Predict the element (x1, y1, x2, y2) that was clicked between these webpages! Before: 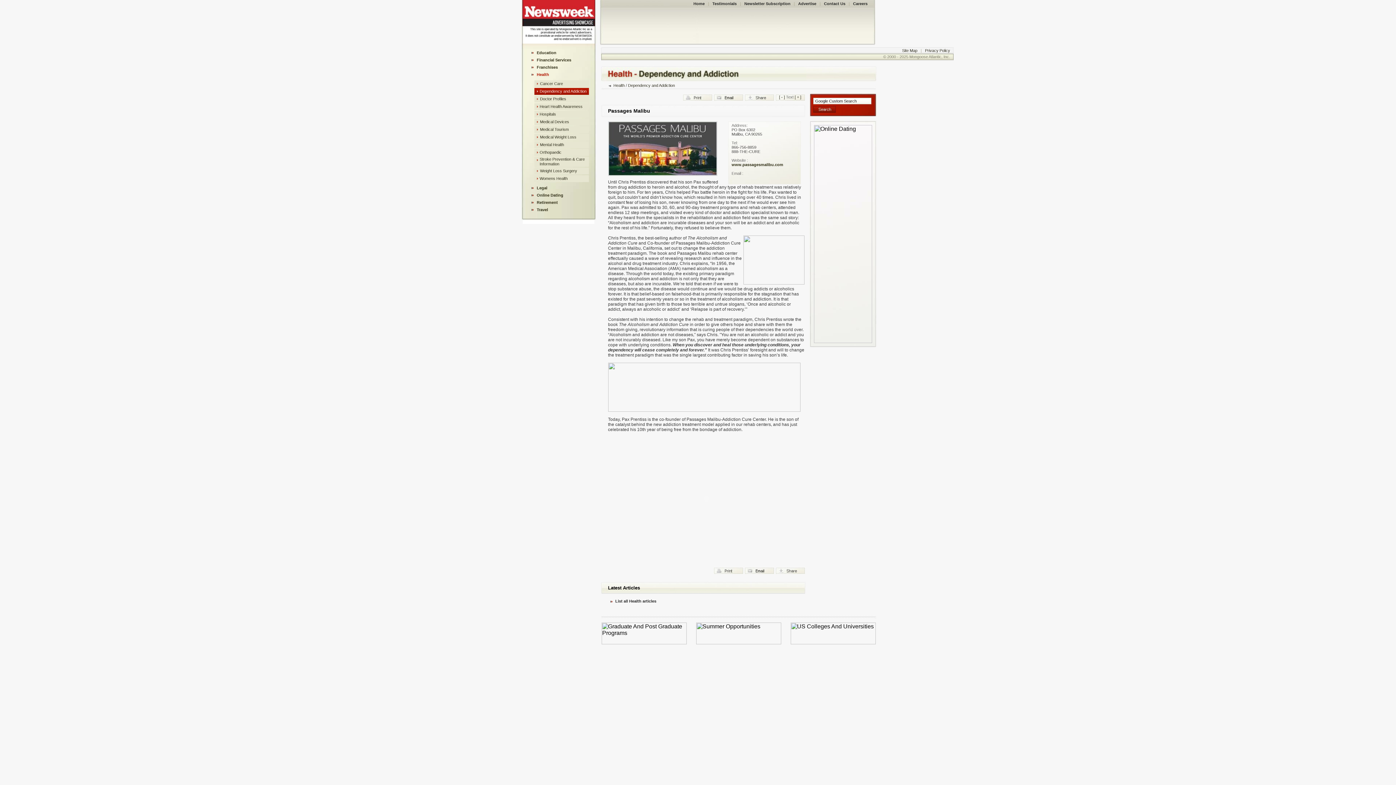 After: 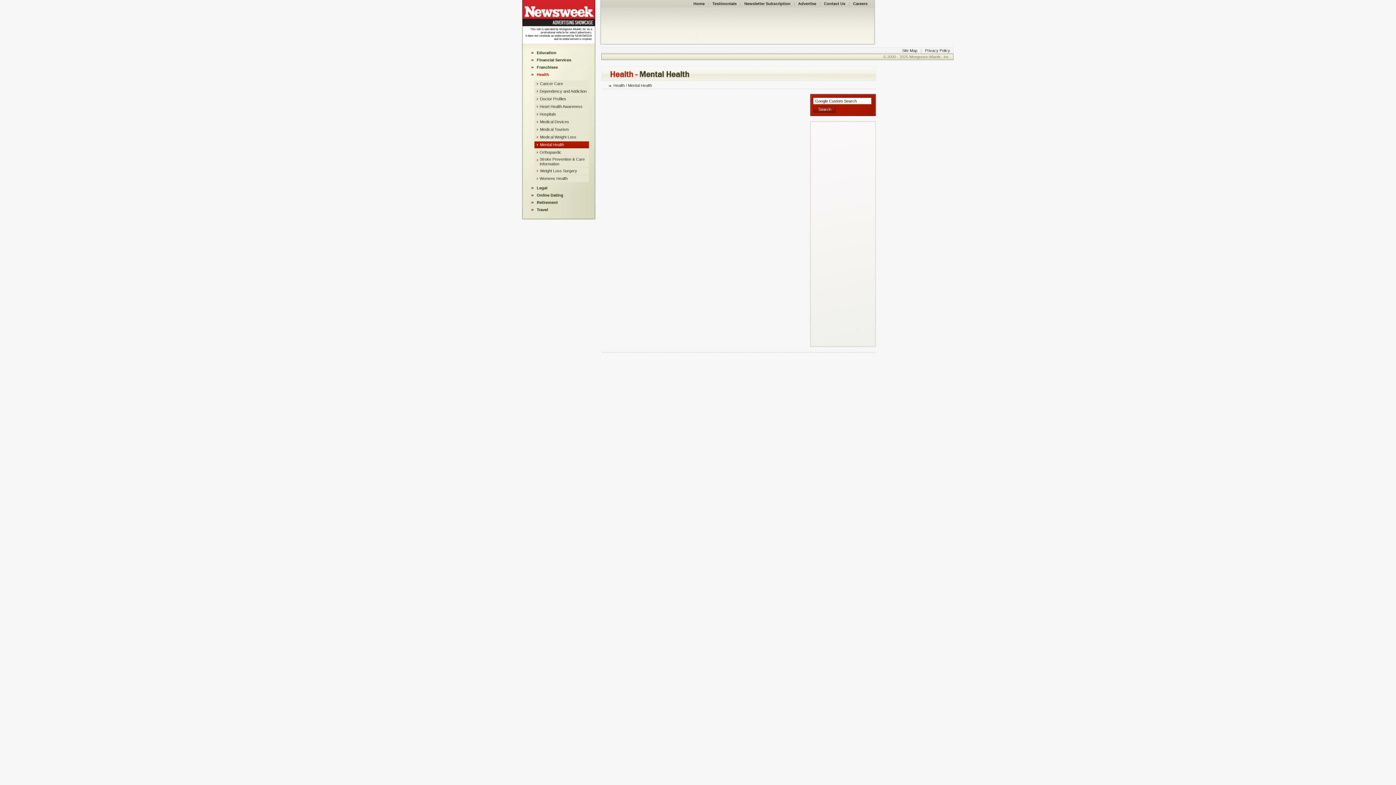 Action: label: Mental Health bbox: (540, 142, 564, 146)